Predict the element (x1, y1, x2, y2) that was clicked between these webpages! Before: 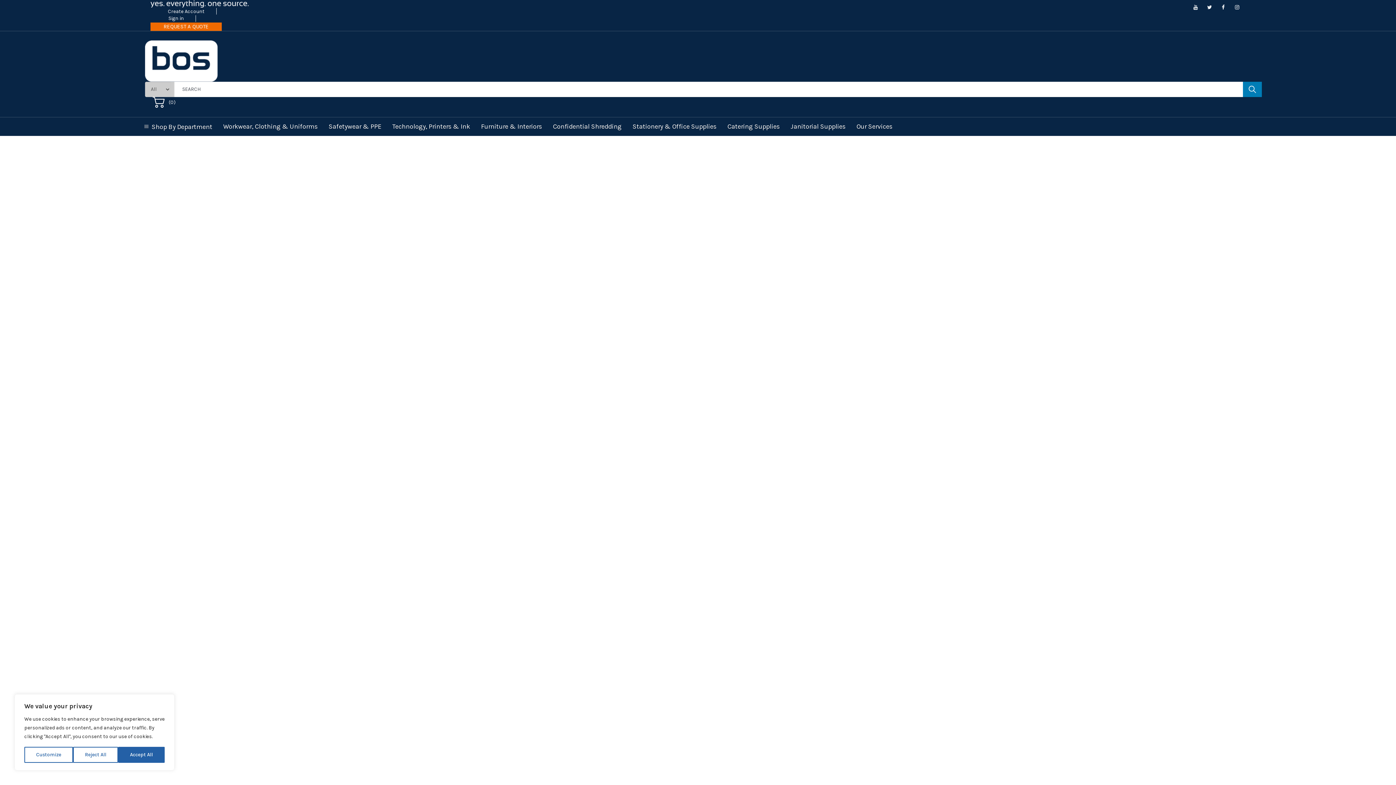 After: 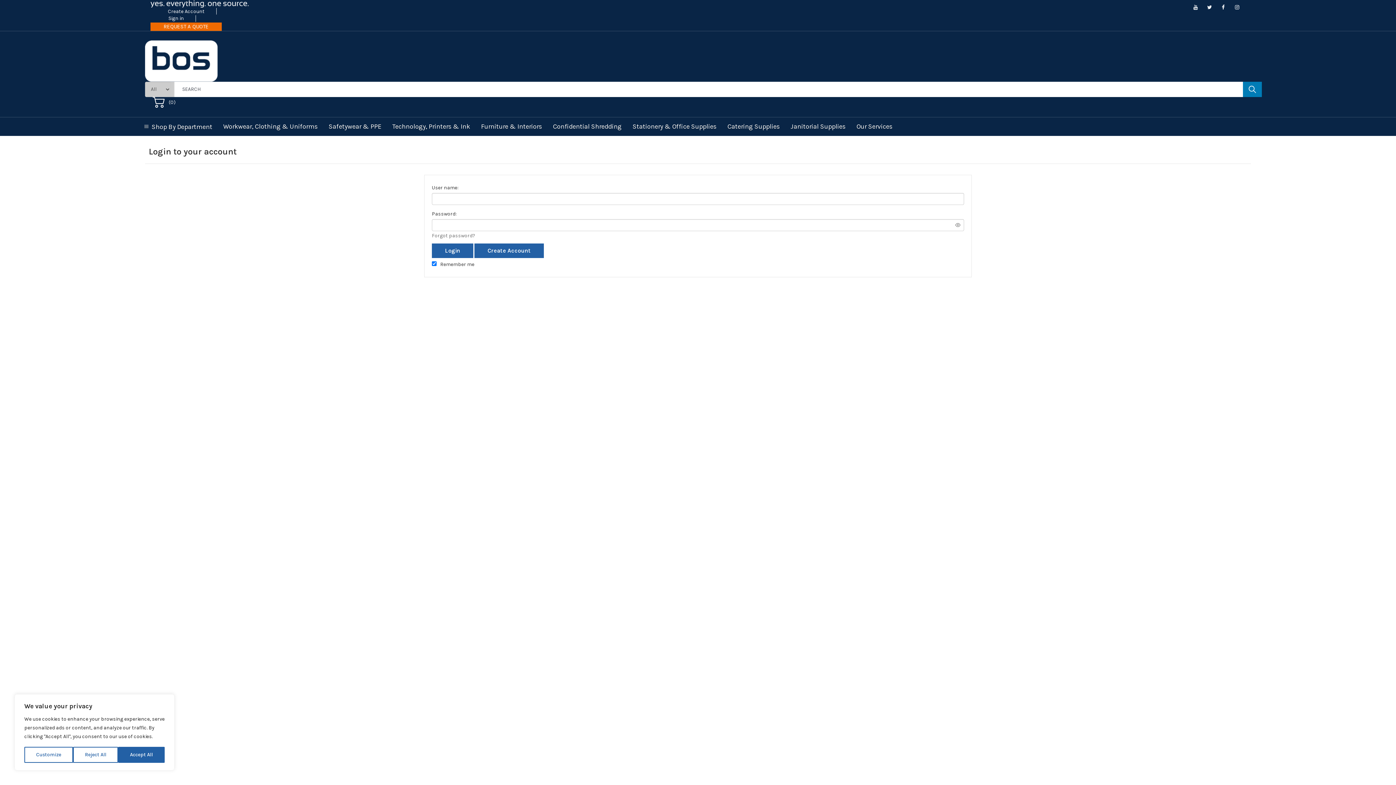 Action: bbox: (158, 15, 193, 22) label: Sign In